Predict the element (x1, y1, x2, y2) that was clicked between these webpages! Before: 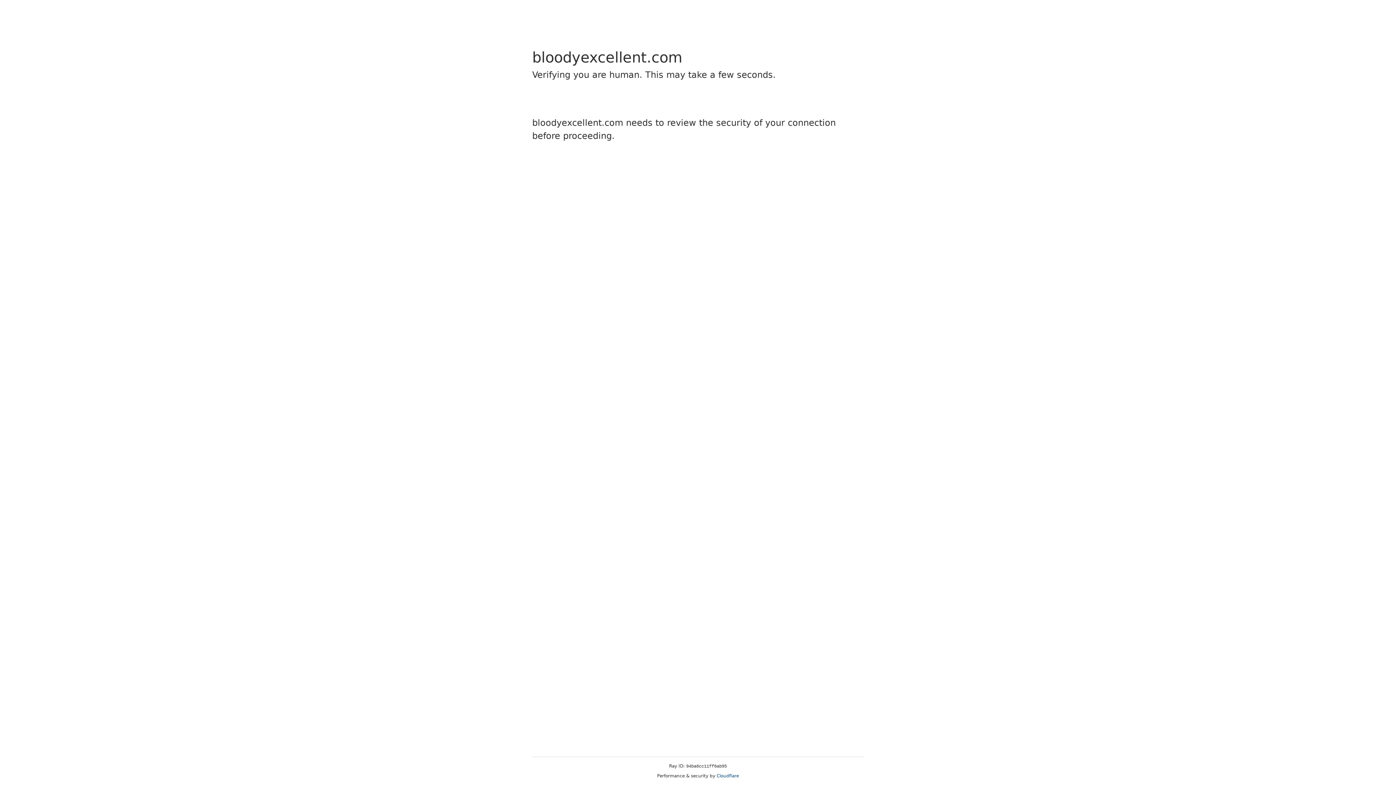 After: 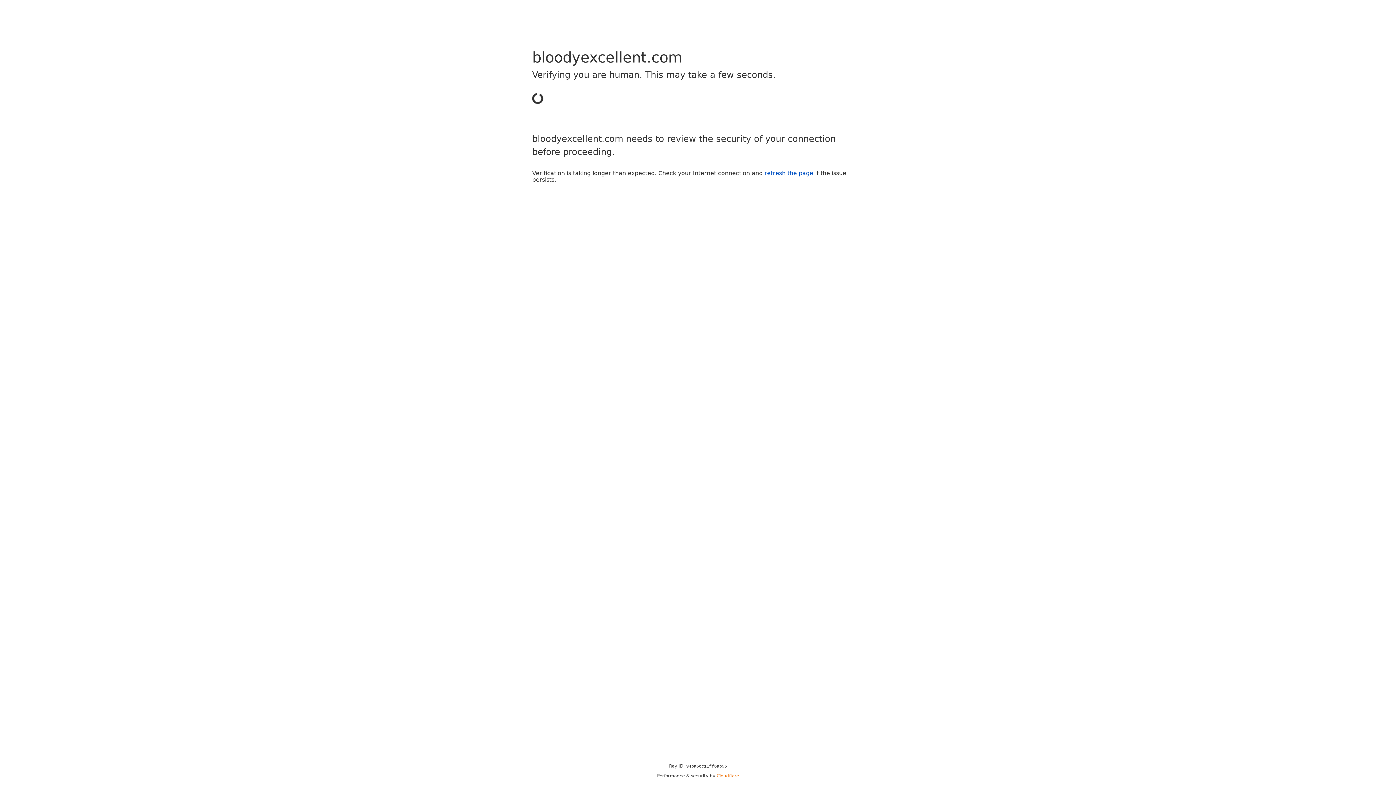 Action: bbox: (716, 773, 739, 778) label: Cloudflare